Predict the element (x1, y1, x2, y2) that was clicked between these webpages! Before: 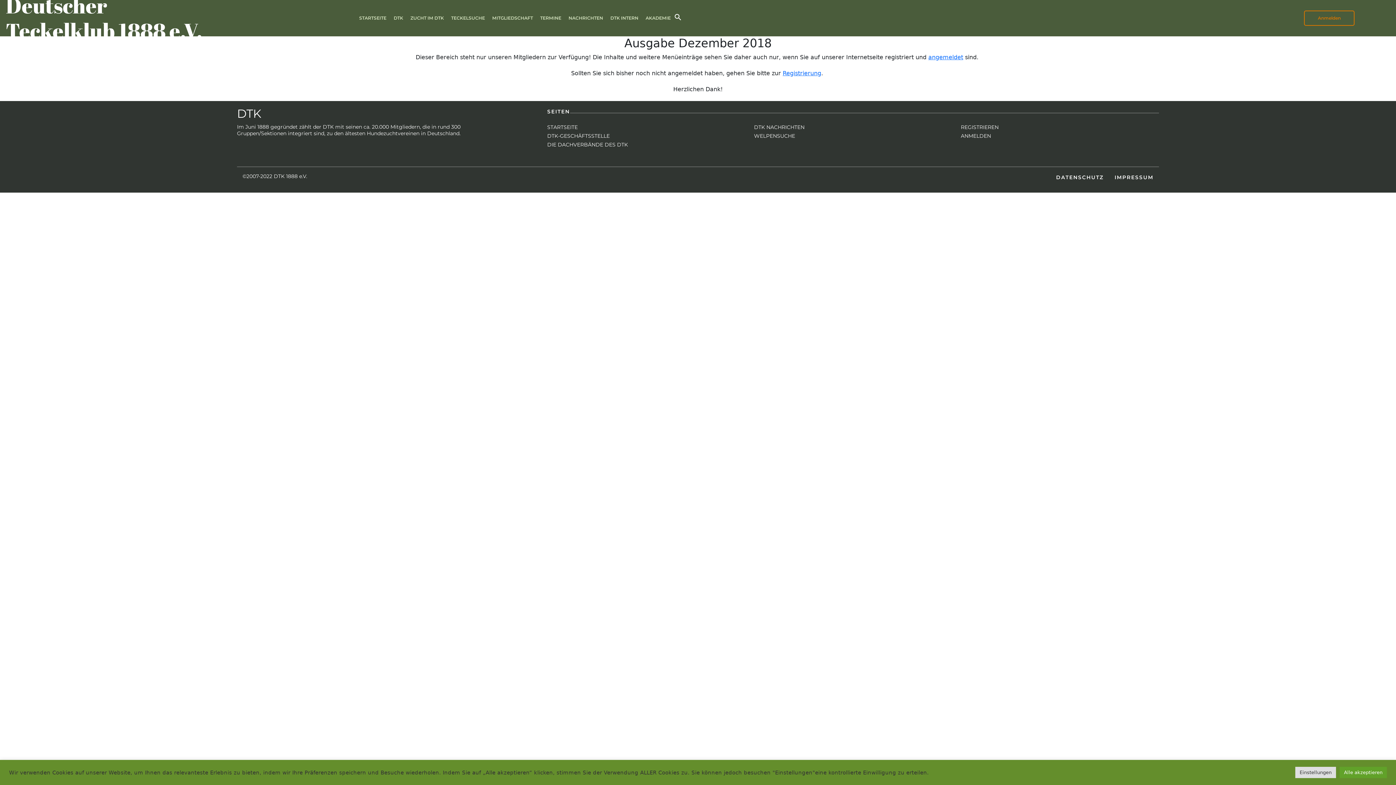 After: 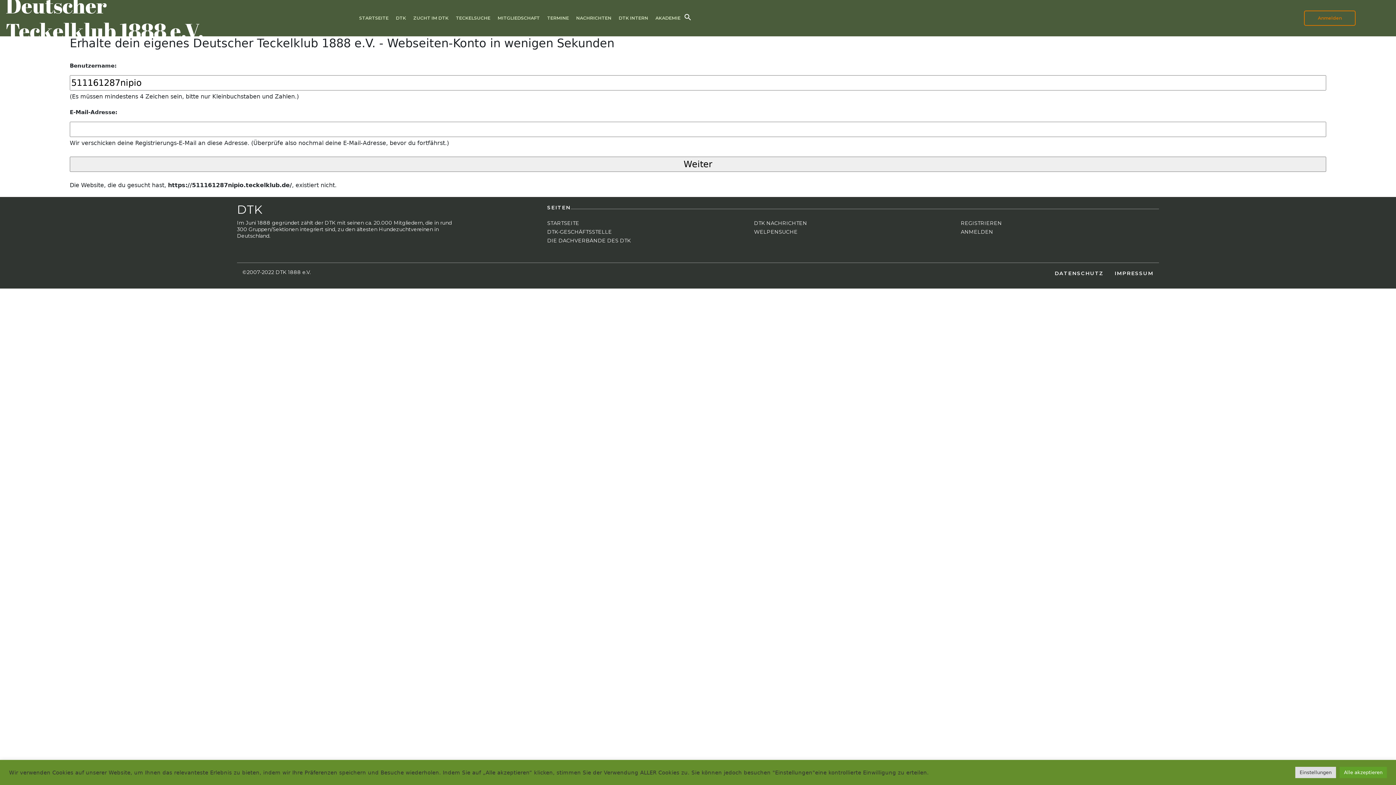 Action: label: angemeldet bbox: (928, 53, 963, 60)